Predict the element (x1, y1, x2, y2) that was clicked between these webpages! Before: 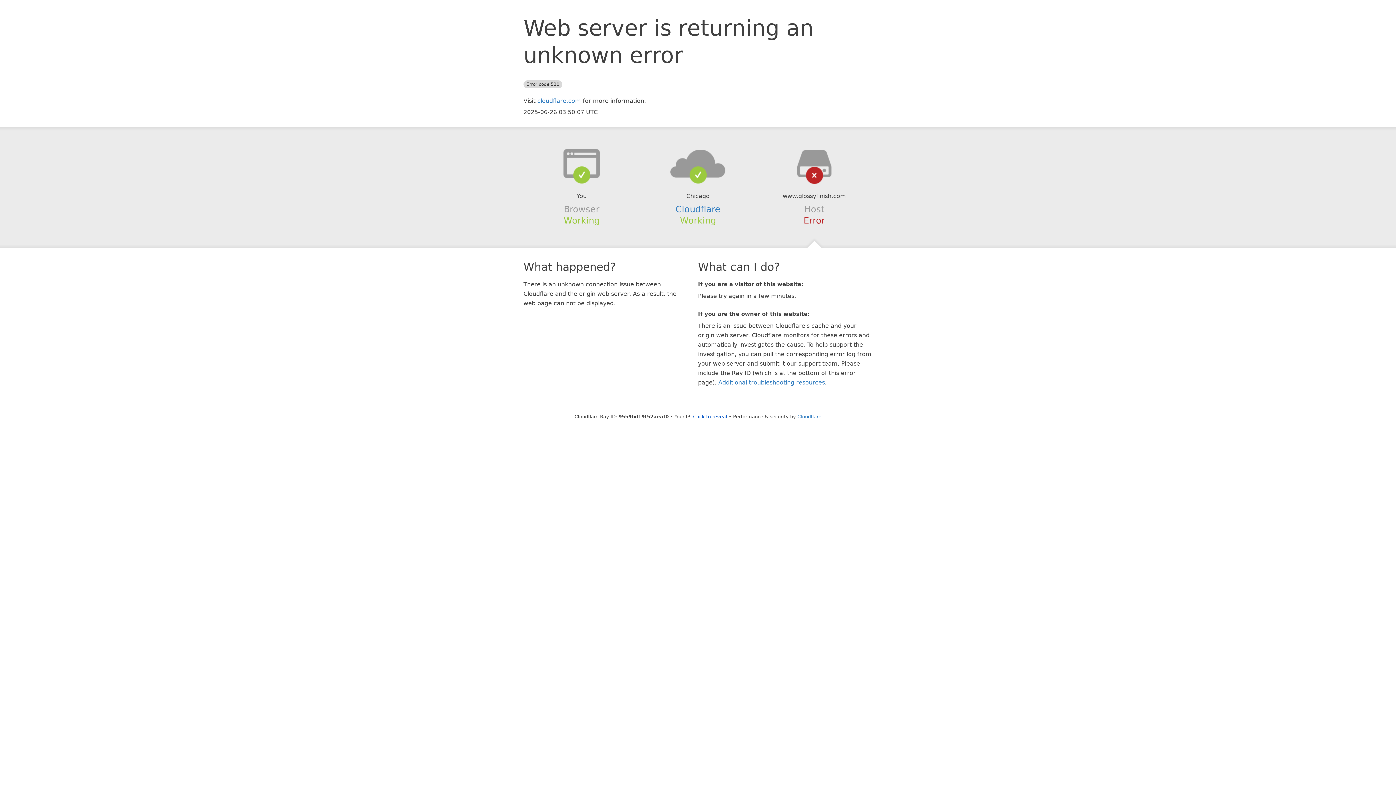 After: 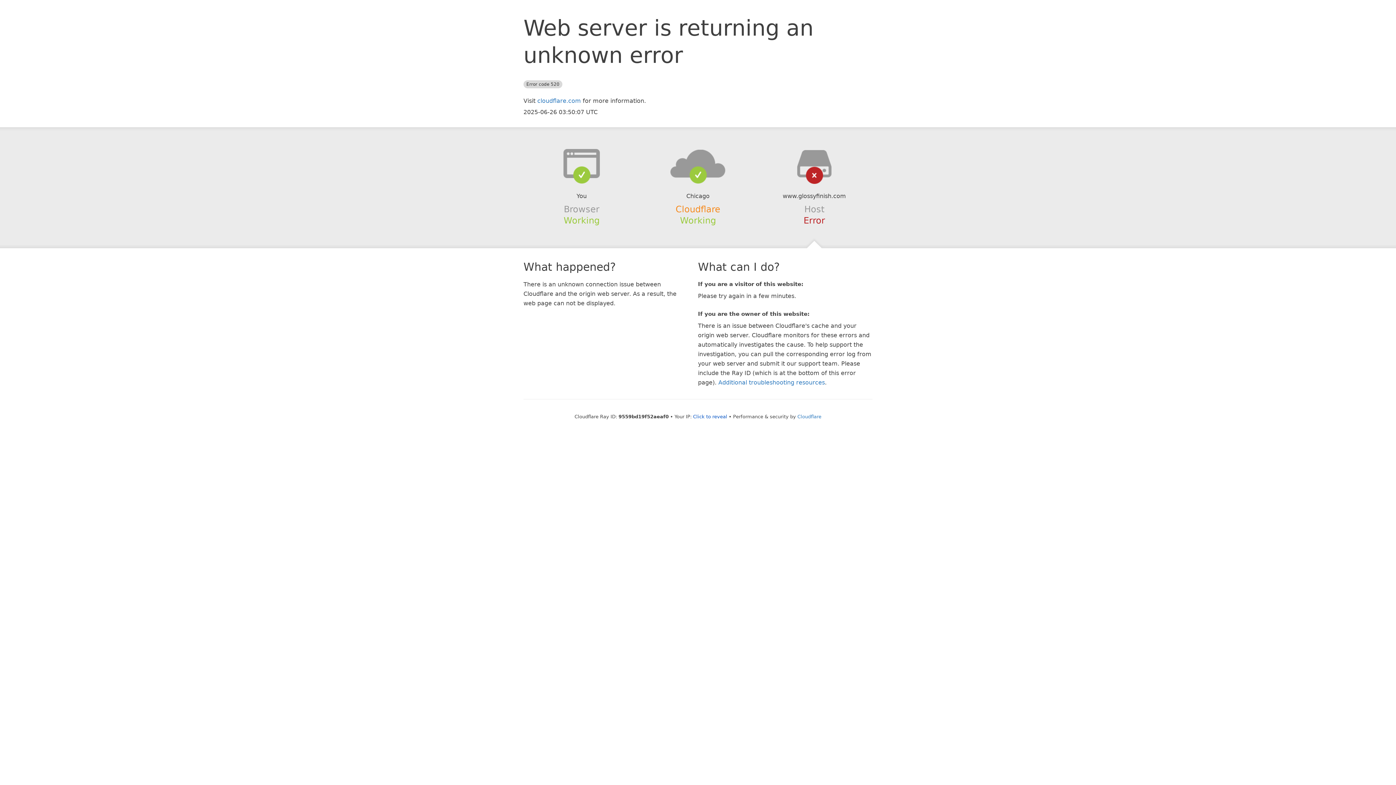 Action: bbox: (675, 204, 720, 214) label: Cloudflare